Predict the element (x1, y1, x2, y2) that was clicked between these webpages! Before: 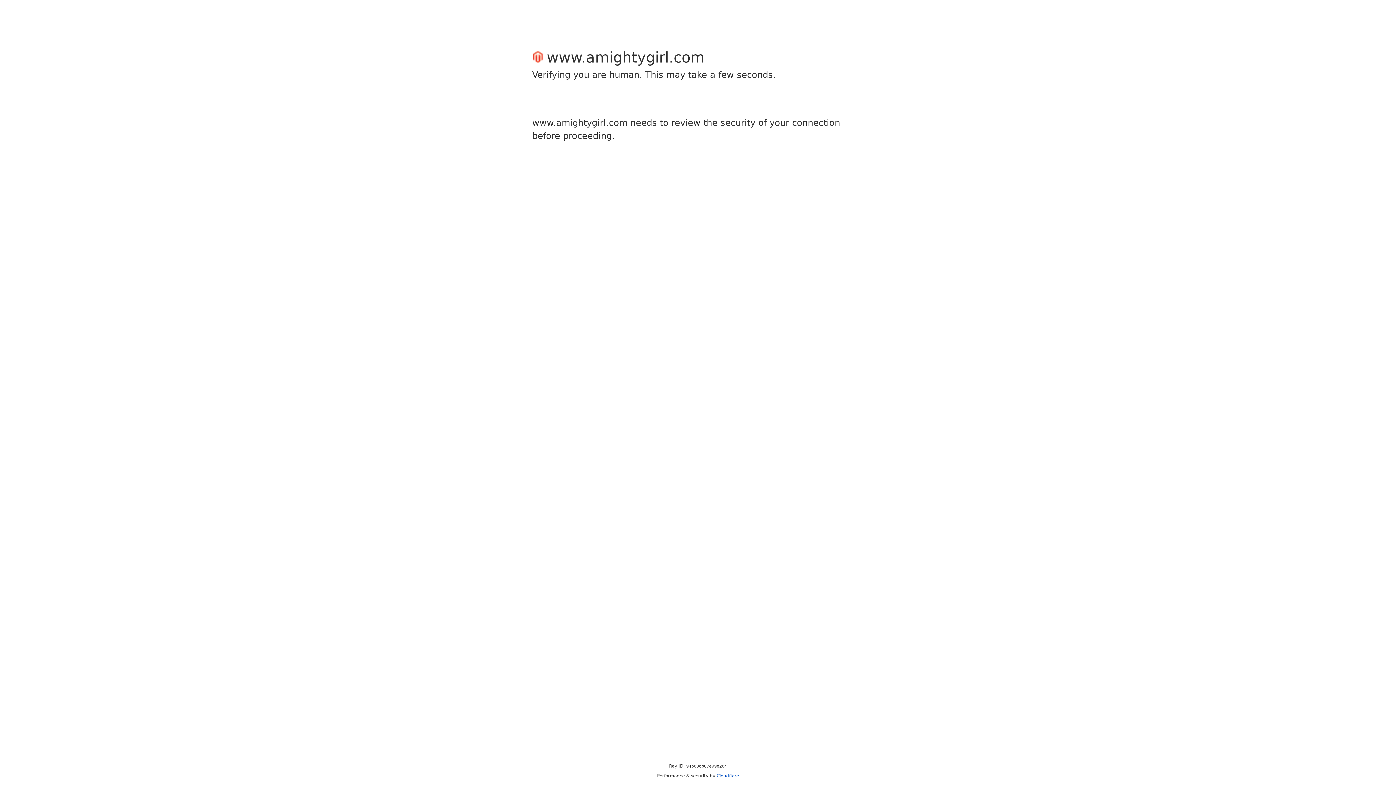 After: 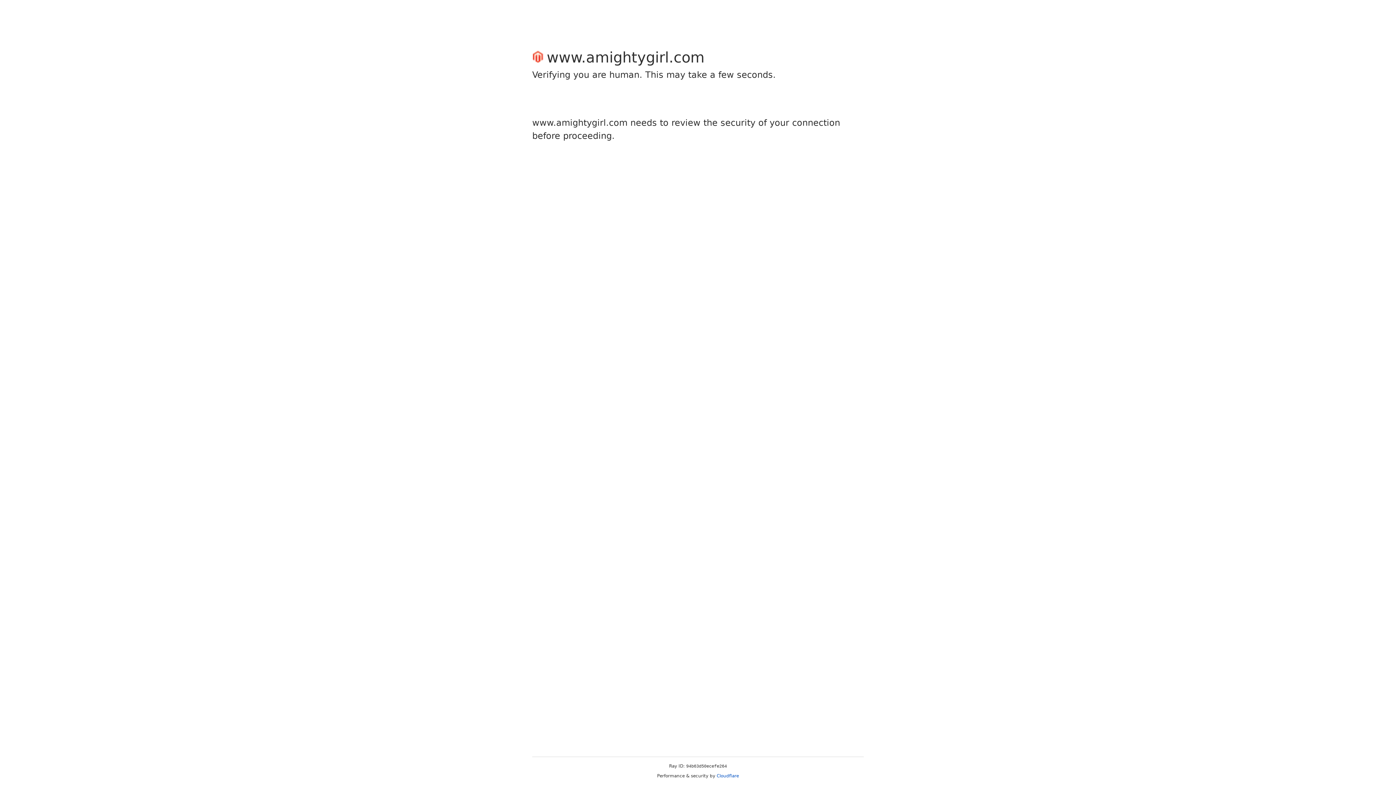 Action: label: Cloudflare bbox: (716, 773, 739, 778)